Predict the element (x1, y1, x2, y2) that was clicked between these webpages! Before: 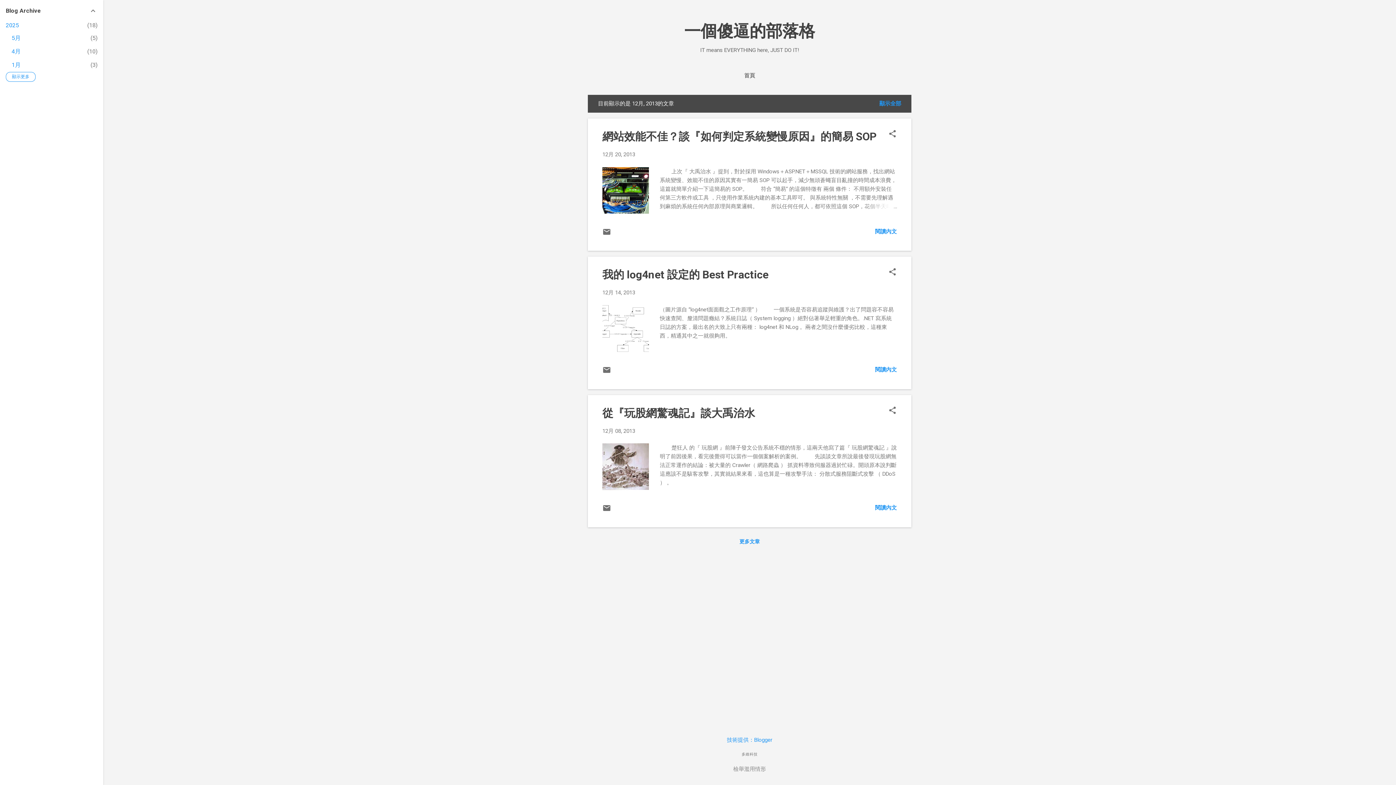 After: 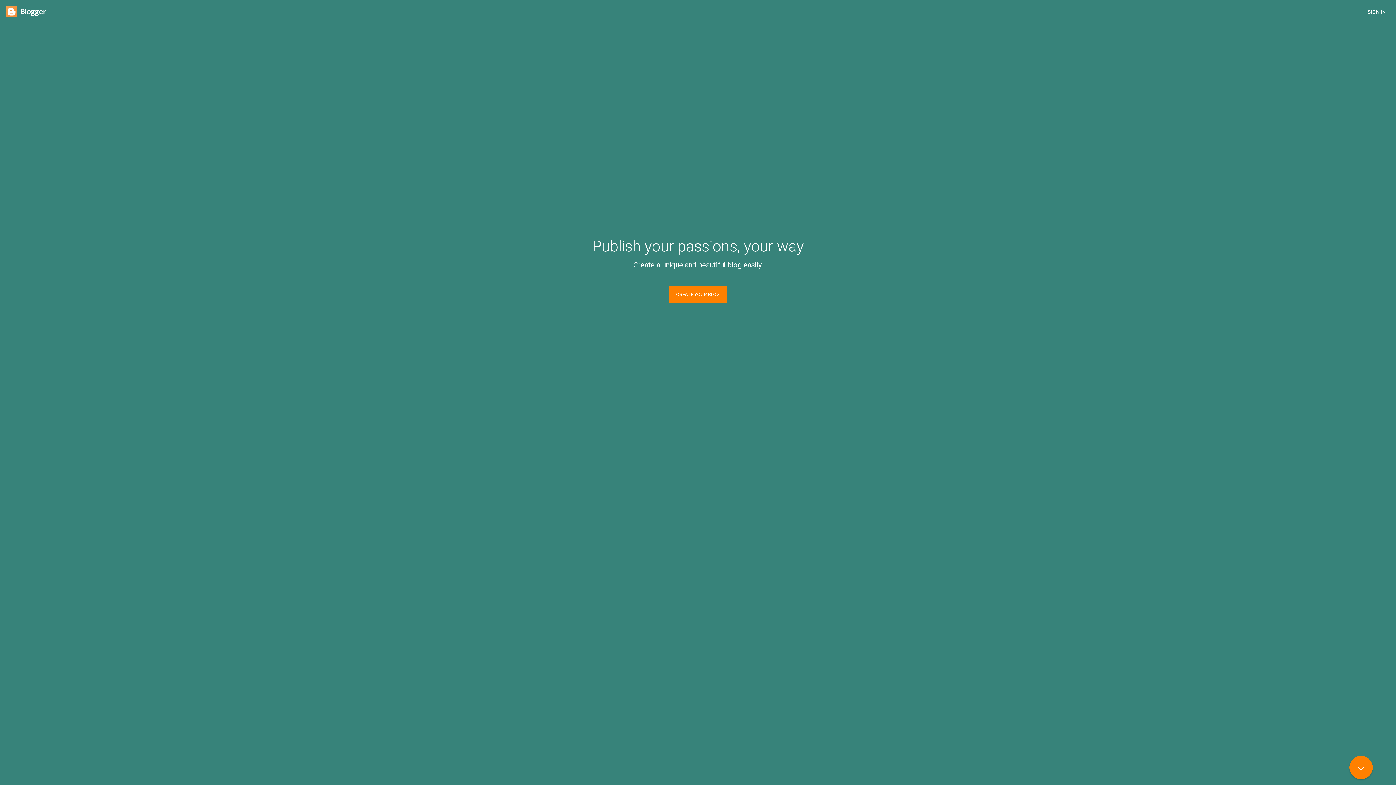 Action: bbox: (727, 737, 772, 743) label: 技術提供：Blogger